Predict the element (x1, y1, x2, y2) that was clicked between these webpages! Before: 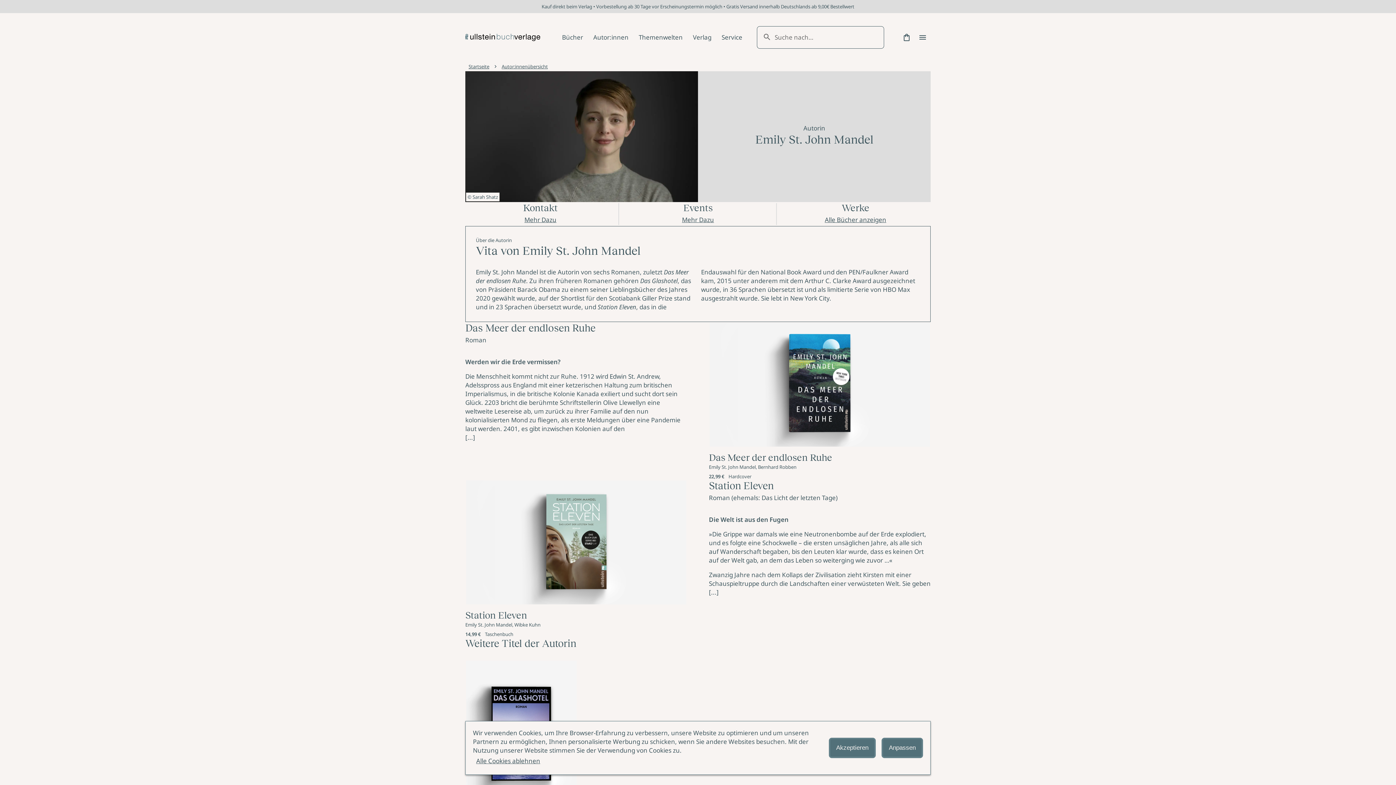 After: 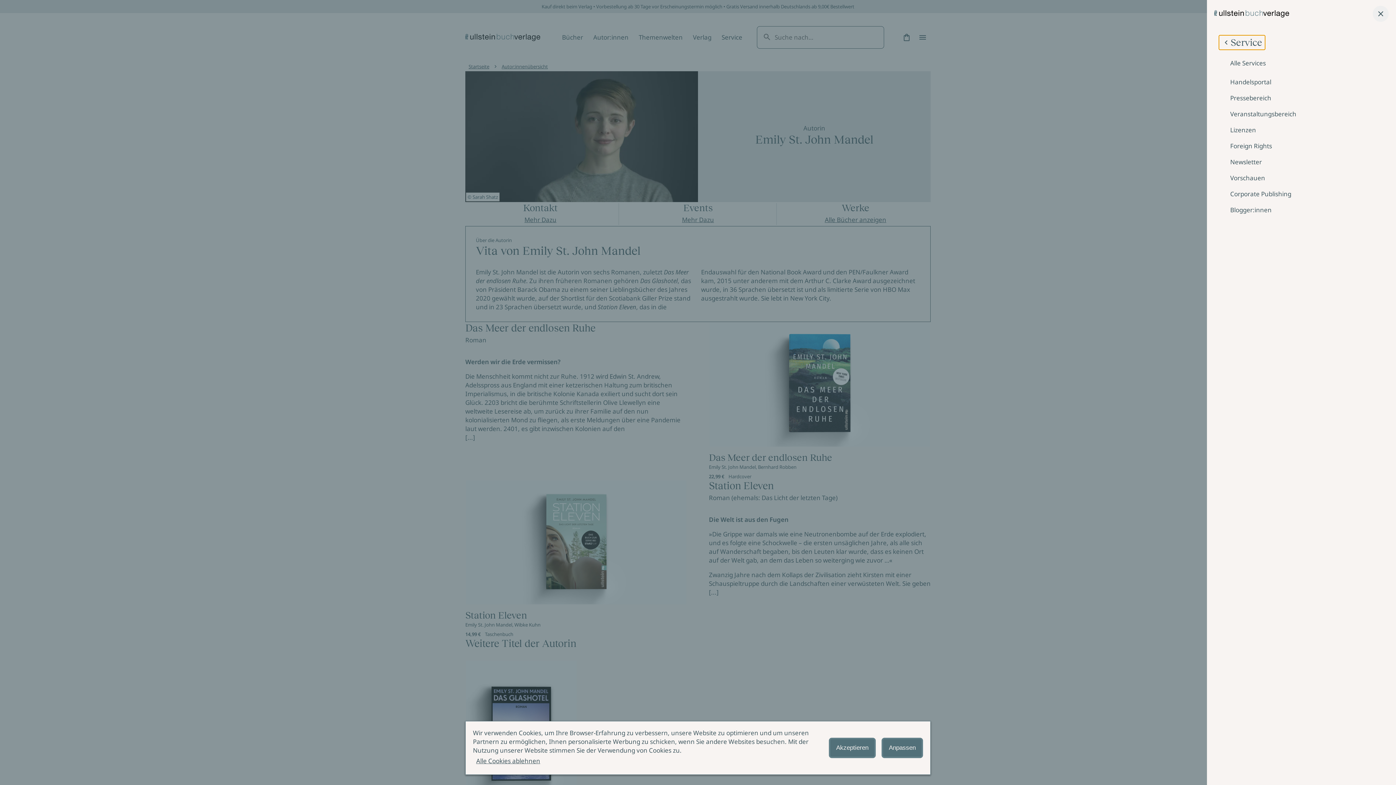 Action: label: Service bbox: (721, 31, 742, 43)